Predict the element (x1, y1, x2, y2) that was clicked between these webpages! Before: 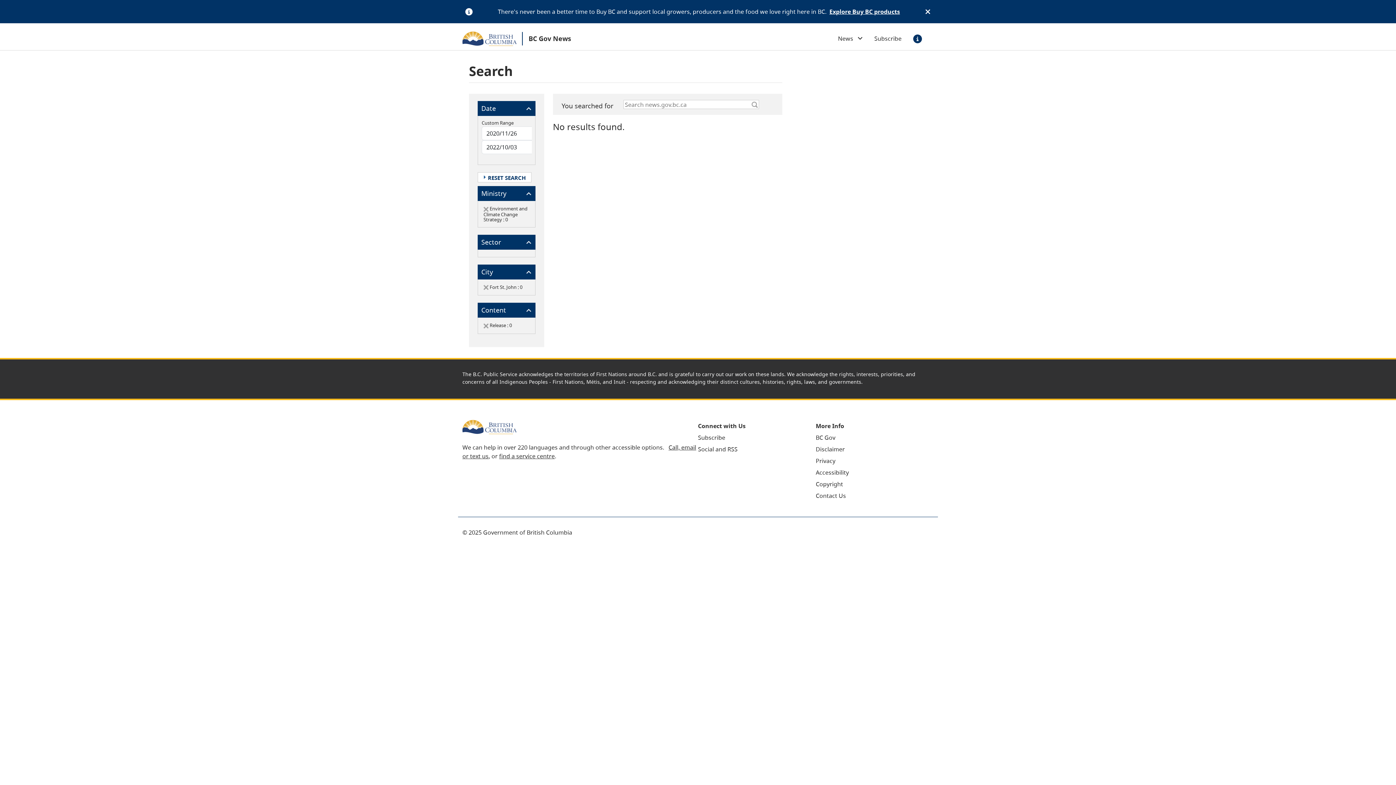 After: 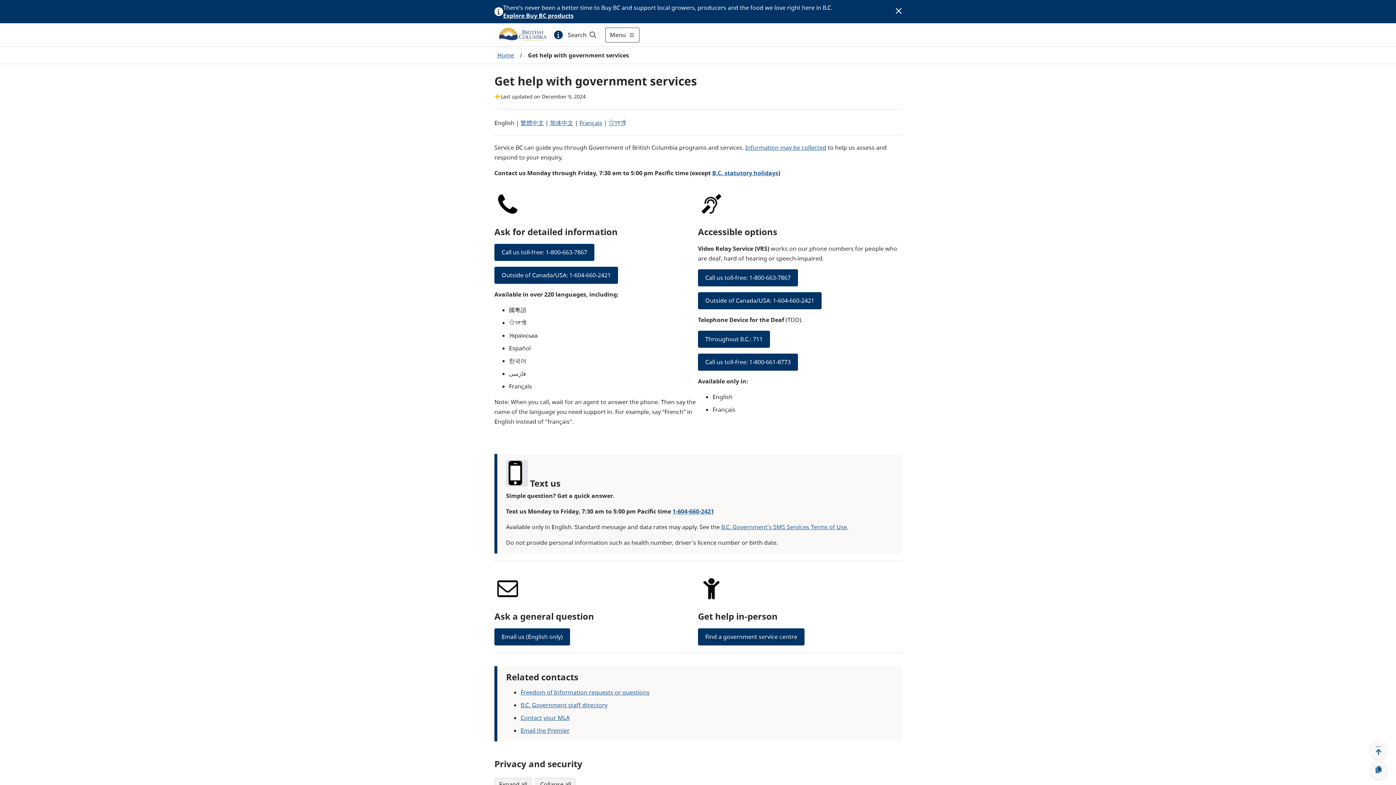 Action: label: Contact Us bbox: (816, 491, 846, 499)